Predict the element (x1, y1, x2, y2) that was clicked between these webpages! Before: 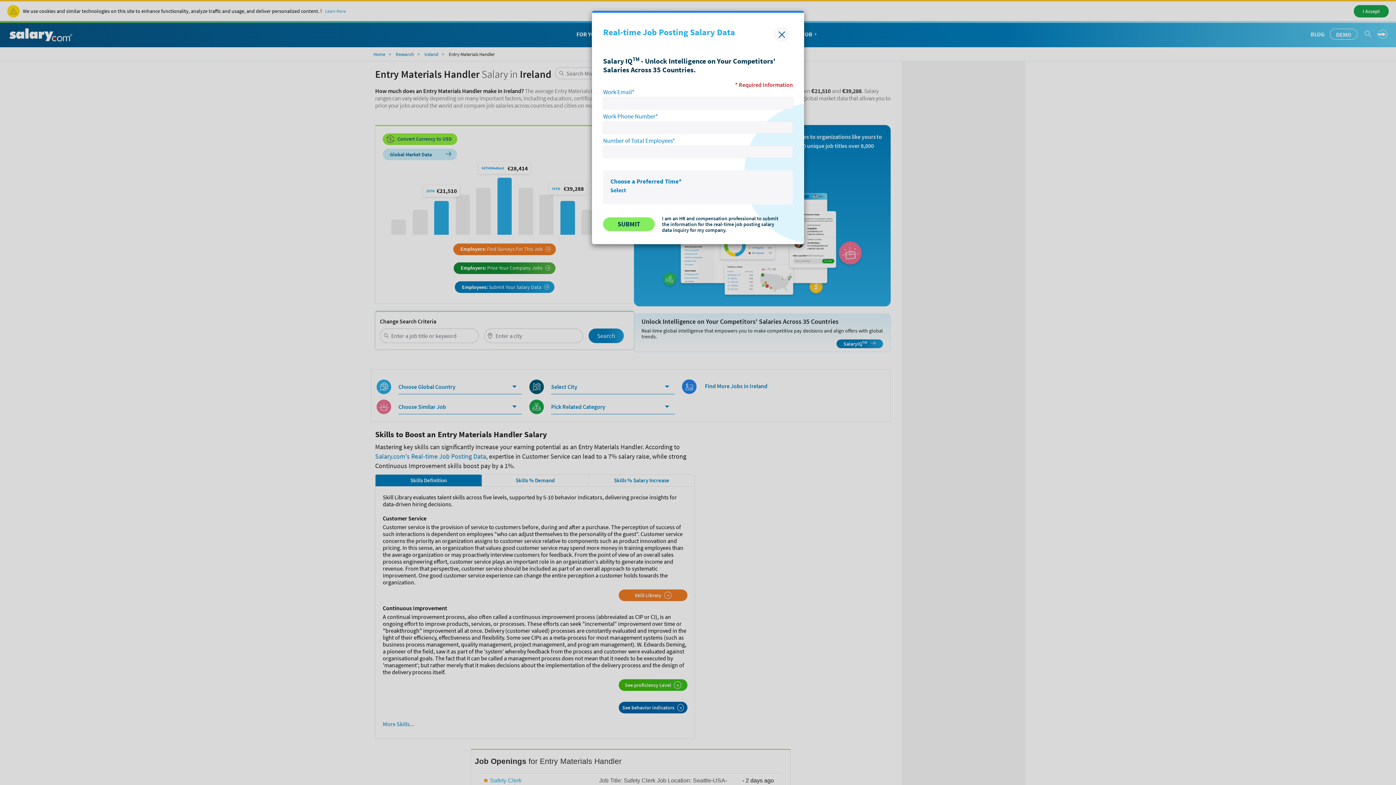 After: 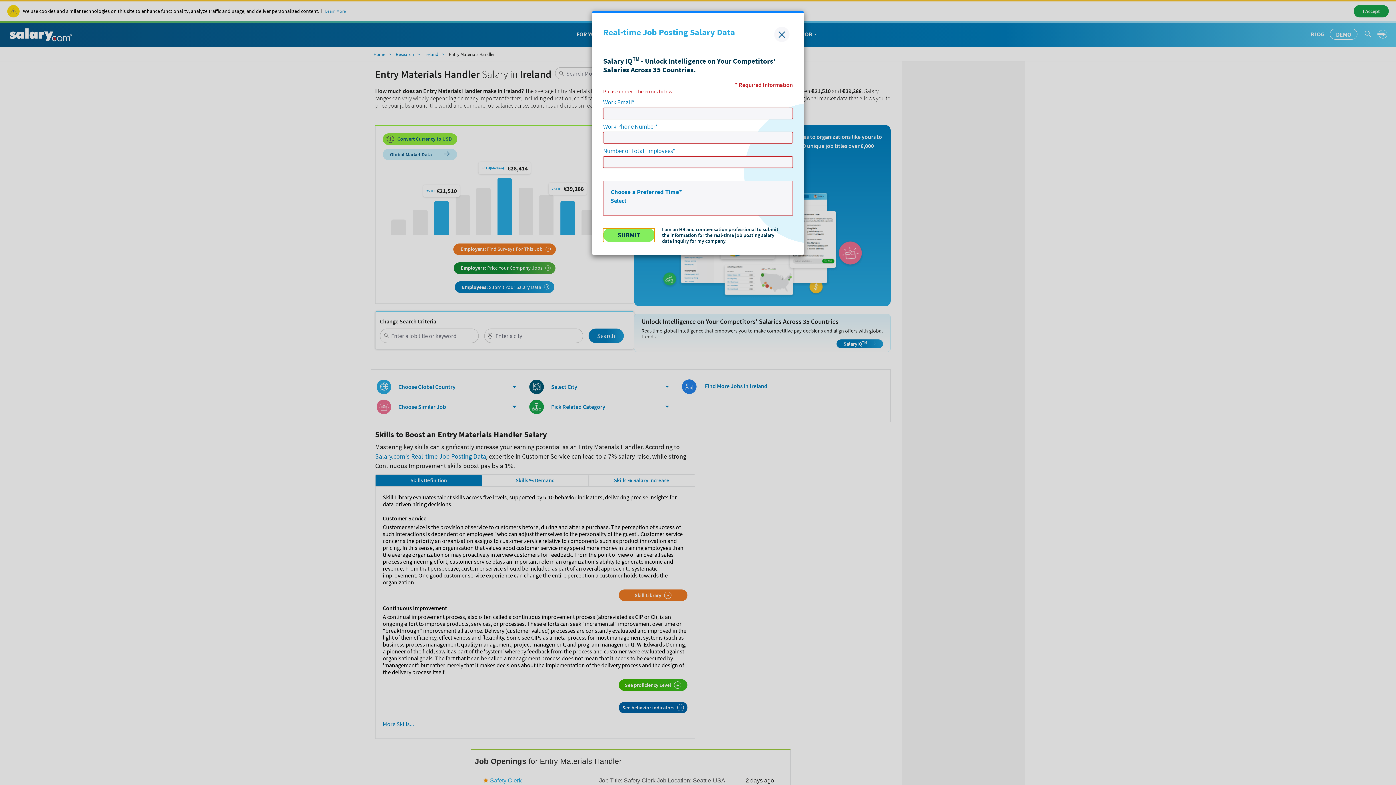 Action: bbox: (603, 217, 654, 231) label: SUBMIT